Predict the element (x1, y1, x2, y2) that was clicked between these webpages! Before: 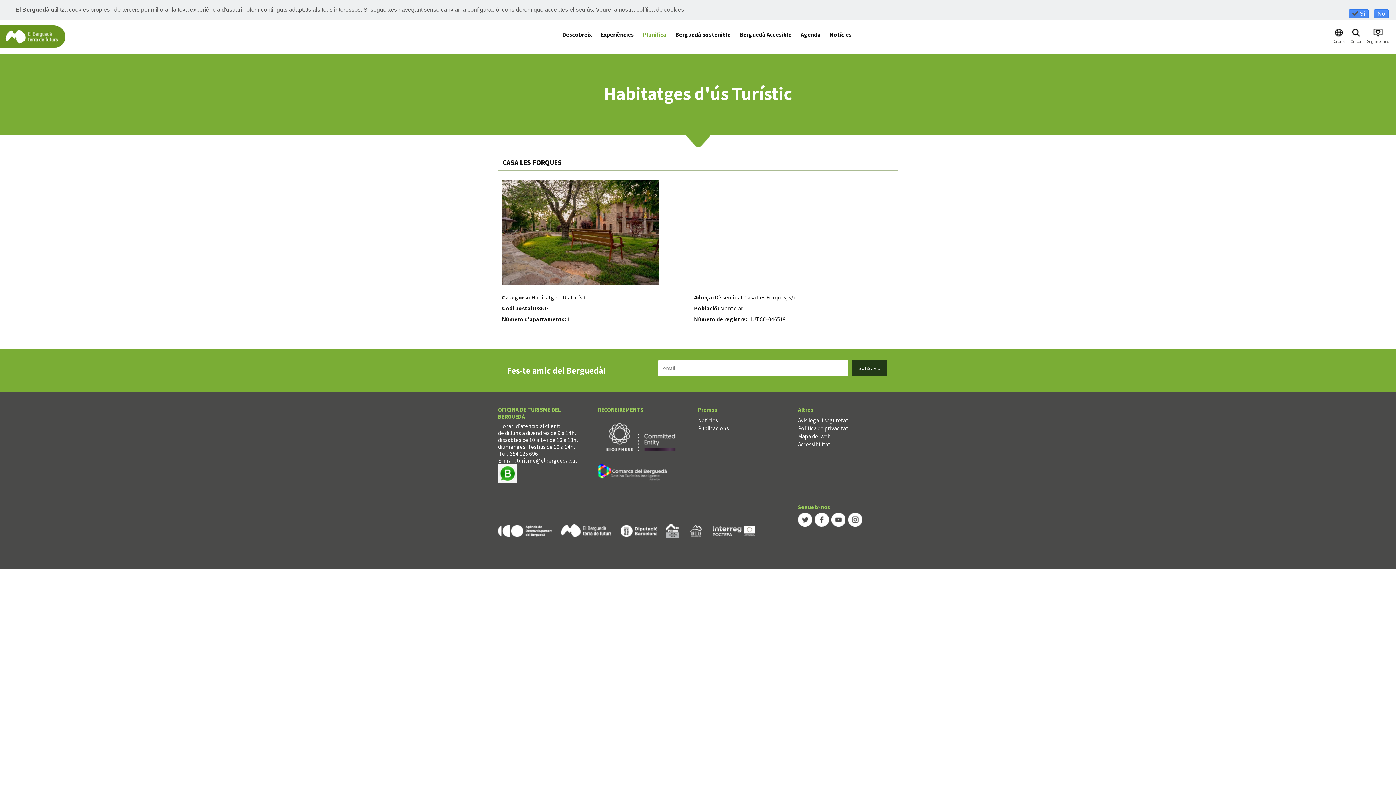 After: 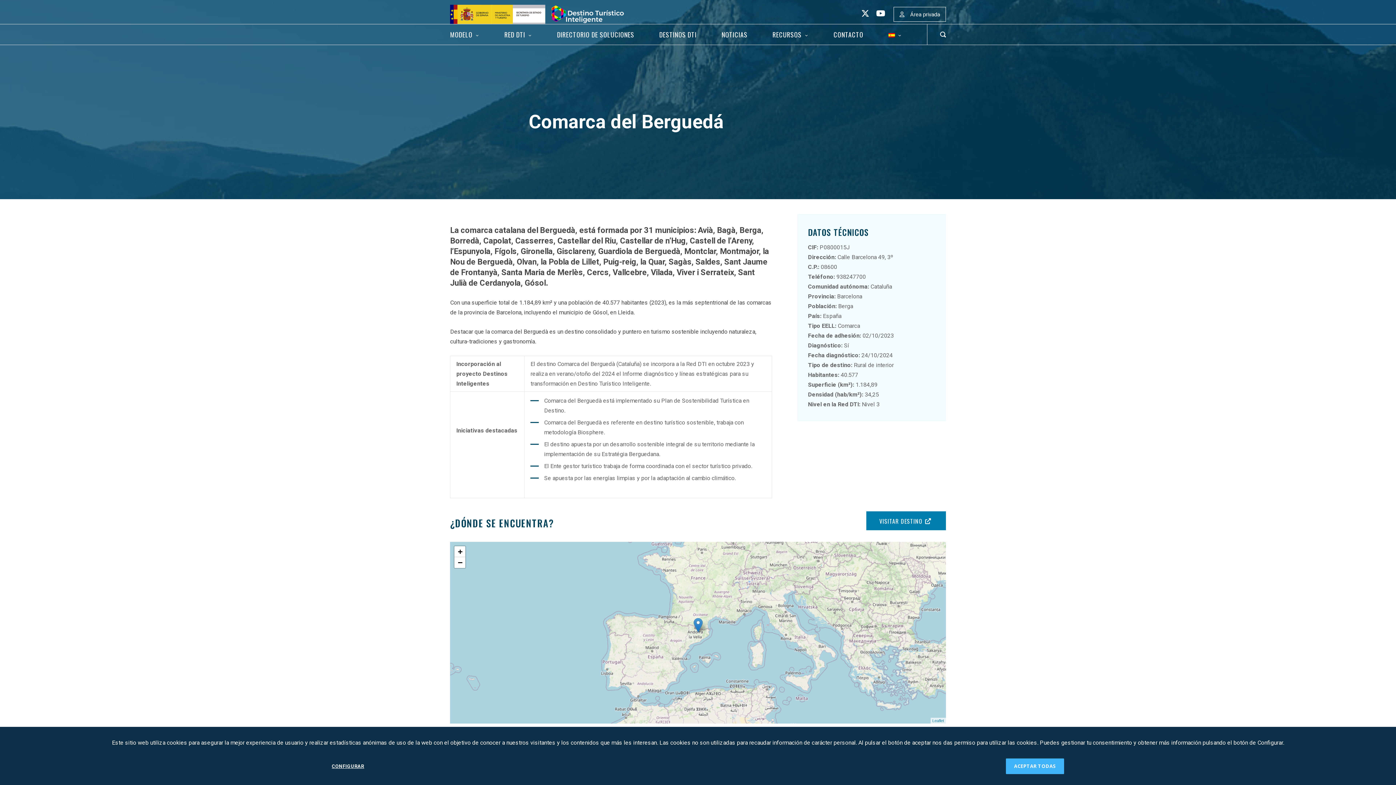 Action: bbox: (598, 469, 669, 476)